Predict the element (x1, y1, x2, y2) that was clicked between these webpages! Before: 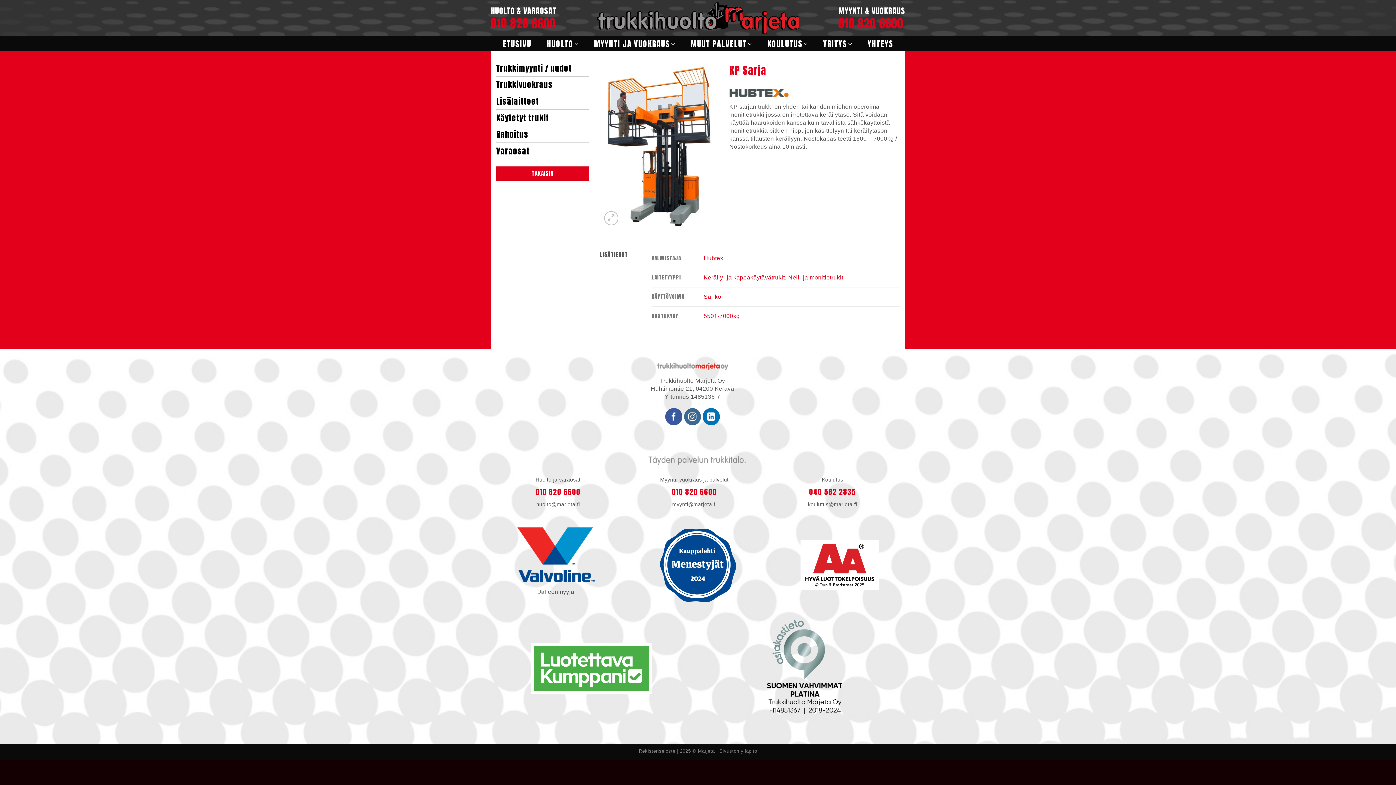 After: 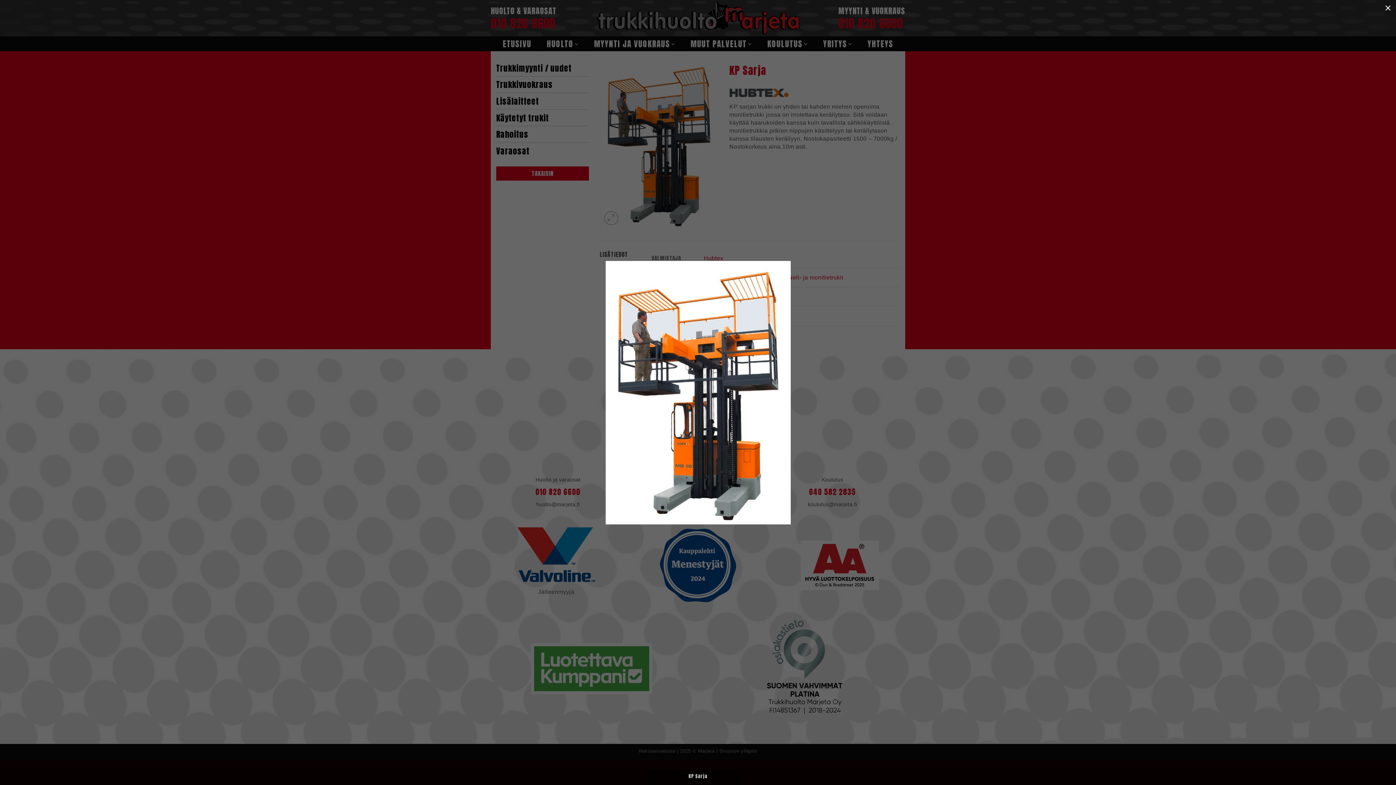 Action: bbox: (600, 139, 718, 148)